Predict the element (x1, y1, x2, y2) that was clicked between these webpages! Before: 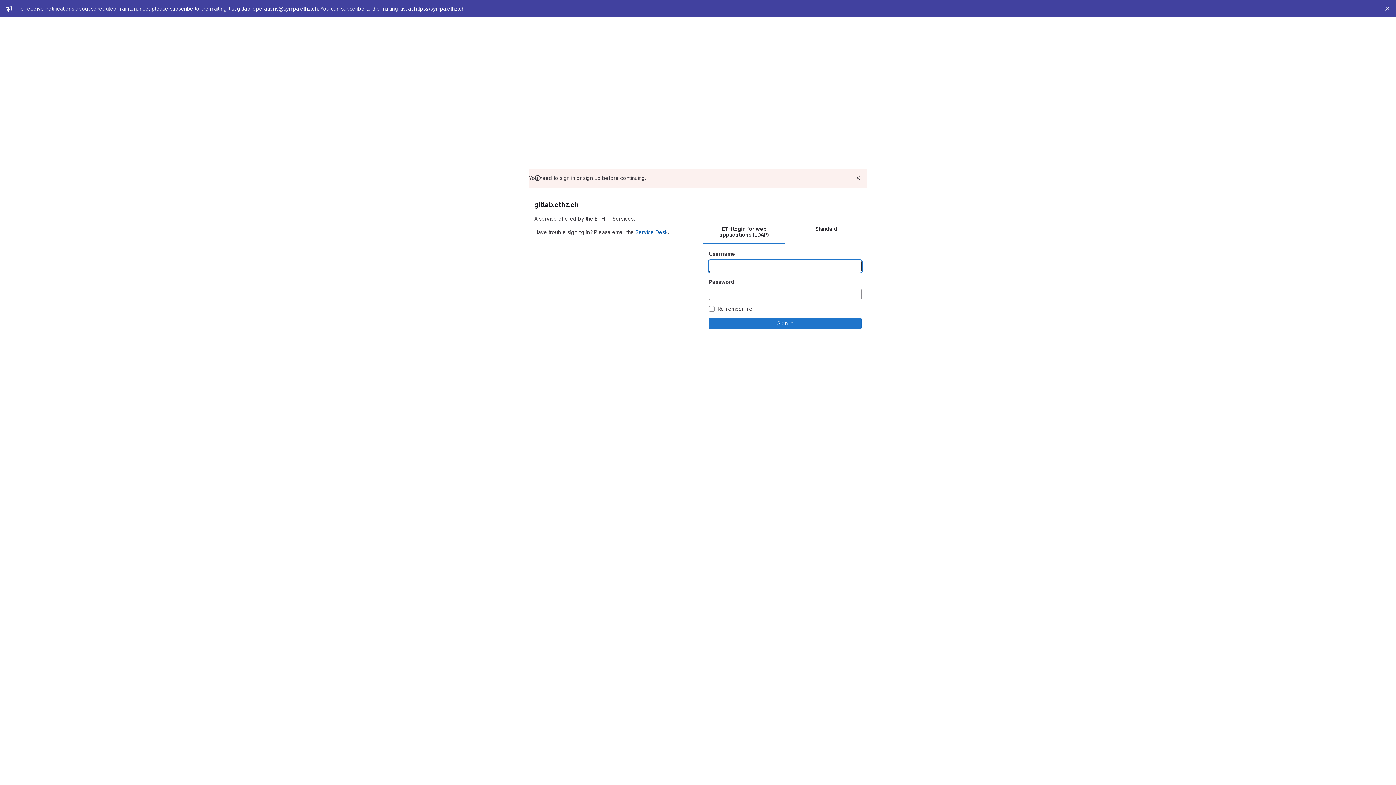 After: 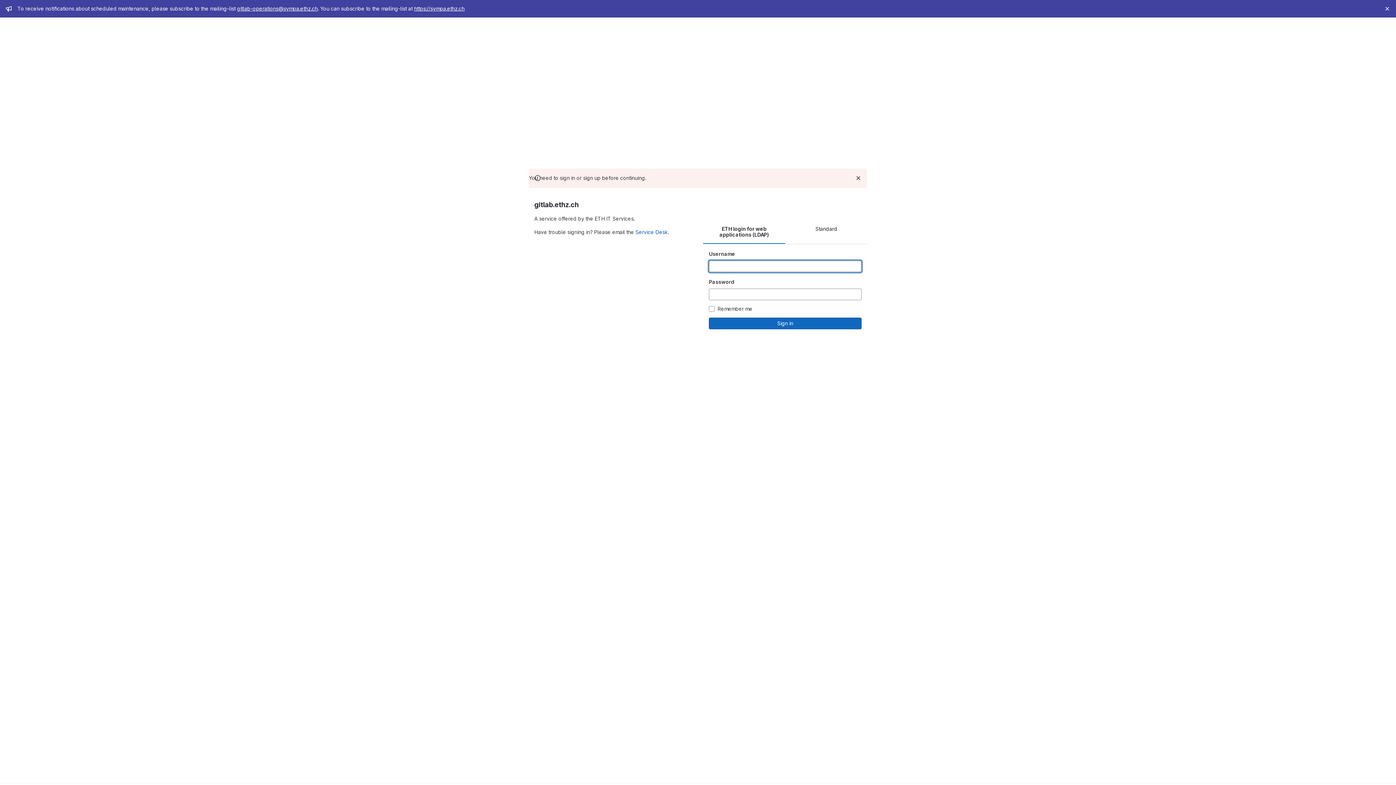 Action: label: Sign in bbox: (709, 317, 861, 329)